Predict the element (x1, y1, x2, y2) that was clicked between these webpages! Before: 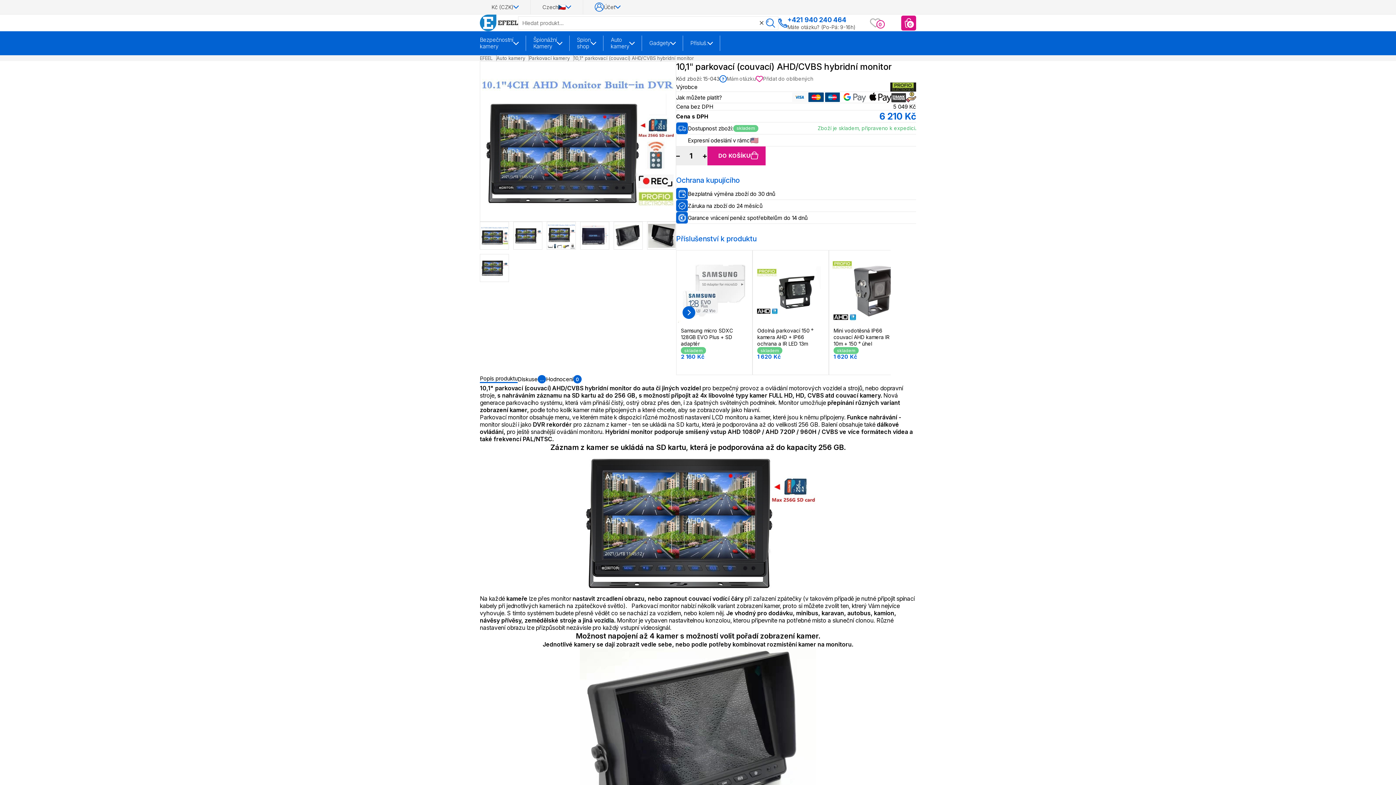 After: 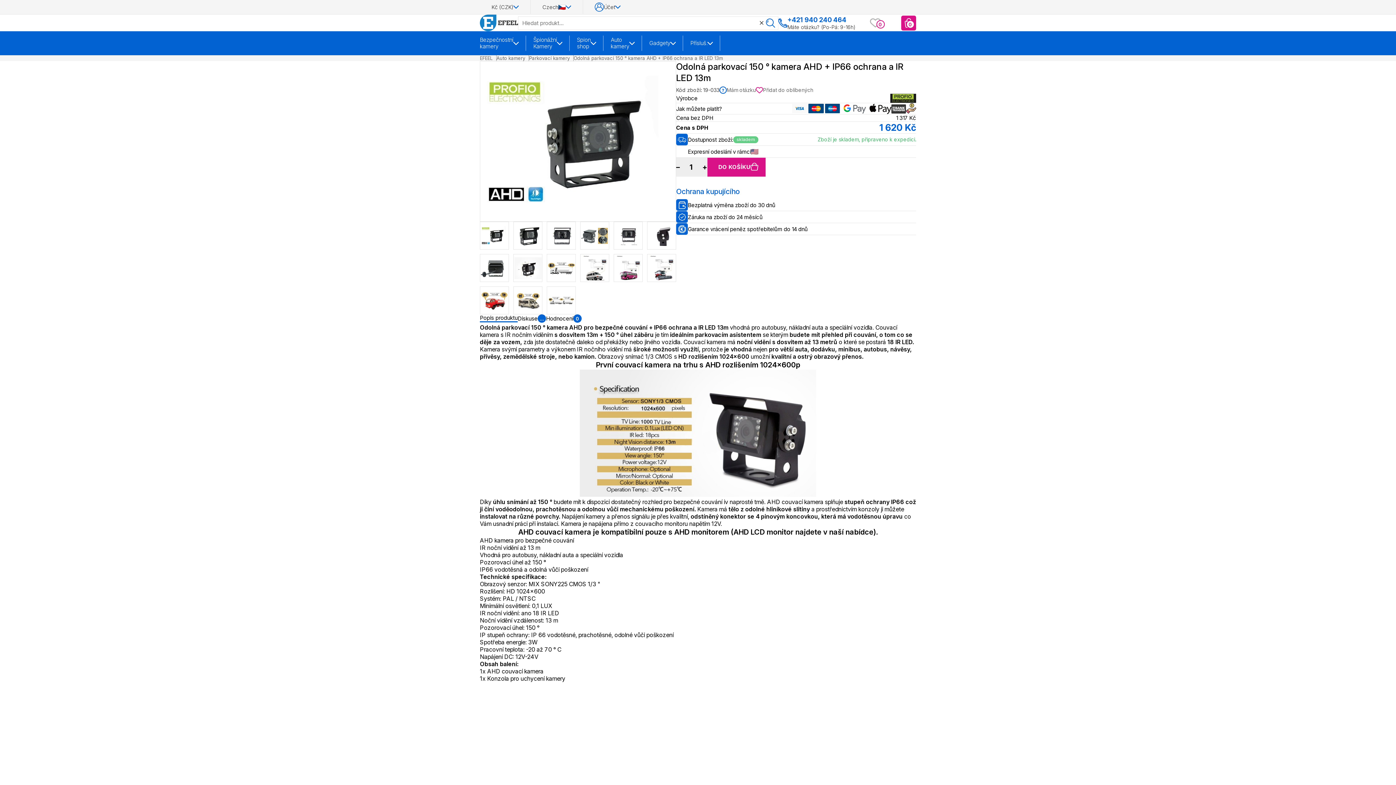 Action: bbox: (757, 327, 813, 346) label: Odolná parkovací 150 ° kamera AHD + IP66 ochrana a IR LED 13m